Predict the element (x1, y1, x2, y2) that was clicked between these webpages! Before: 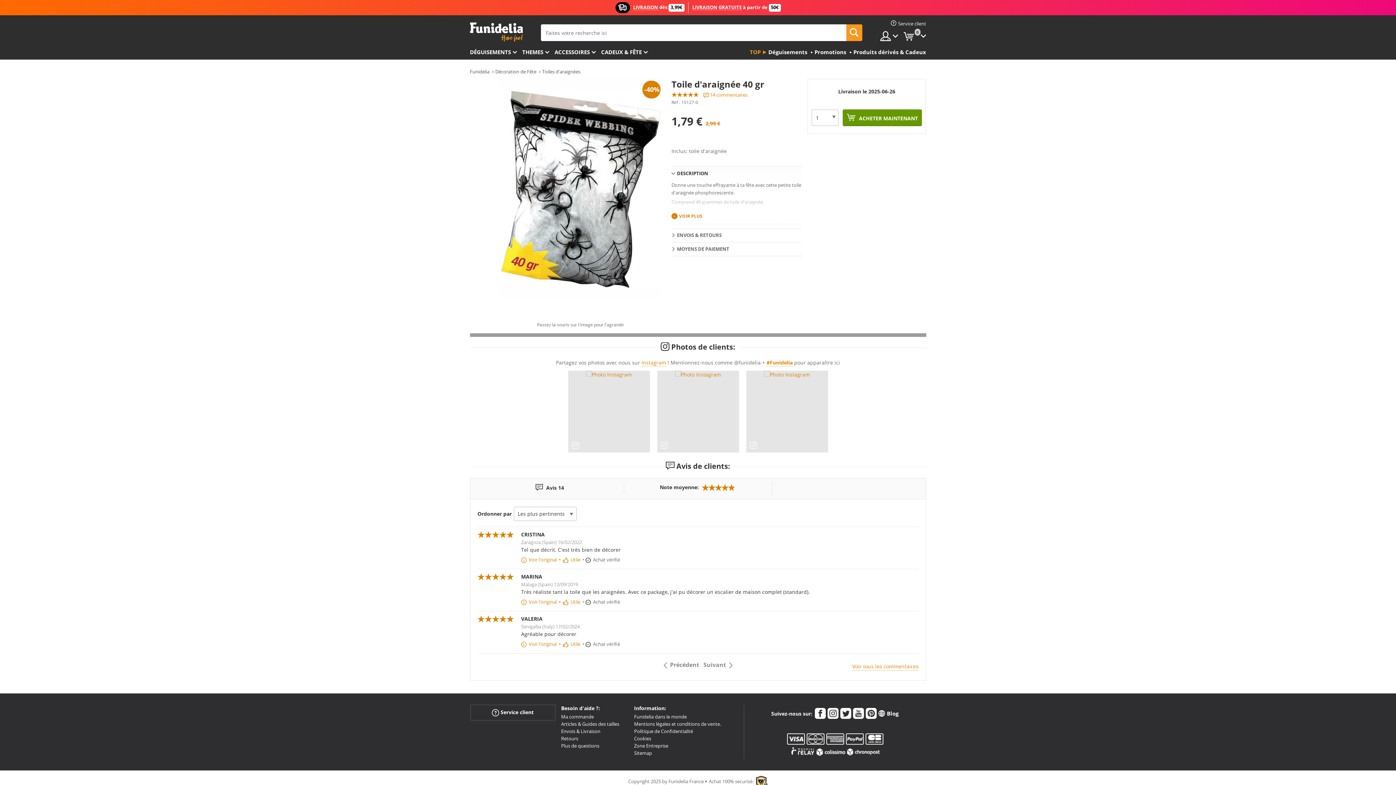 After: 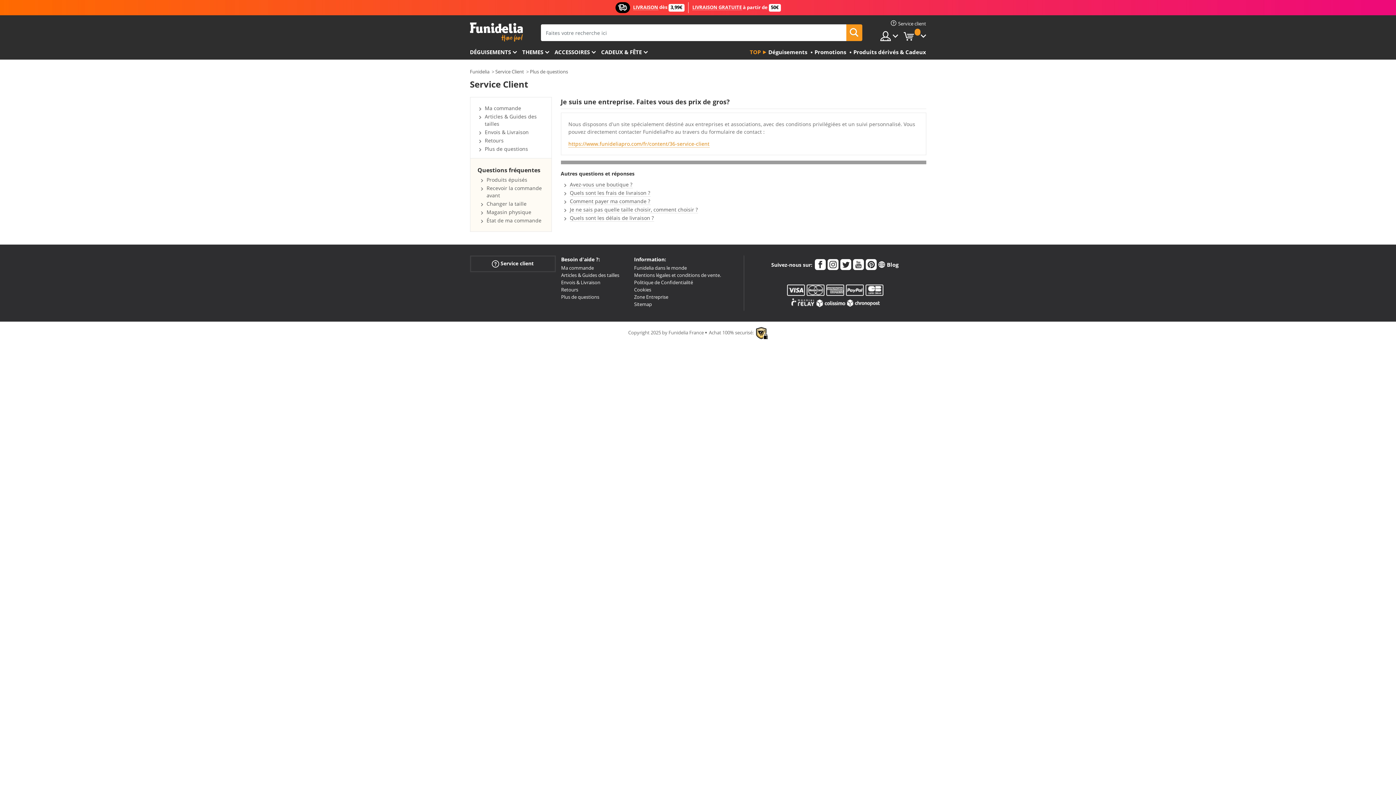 Action: bbox: (634, 742, 668, 749) label: Zone Entreprise